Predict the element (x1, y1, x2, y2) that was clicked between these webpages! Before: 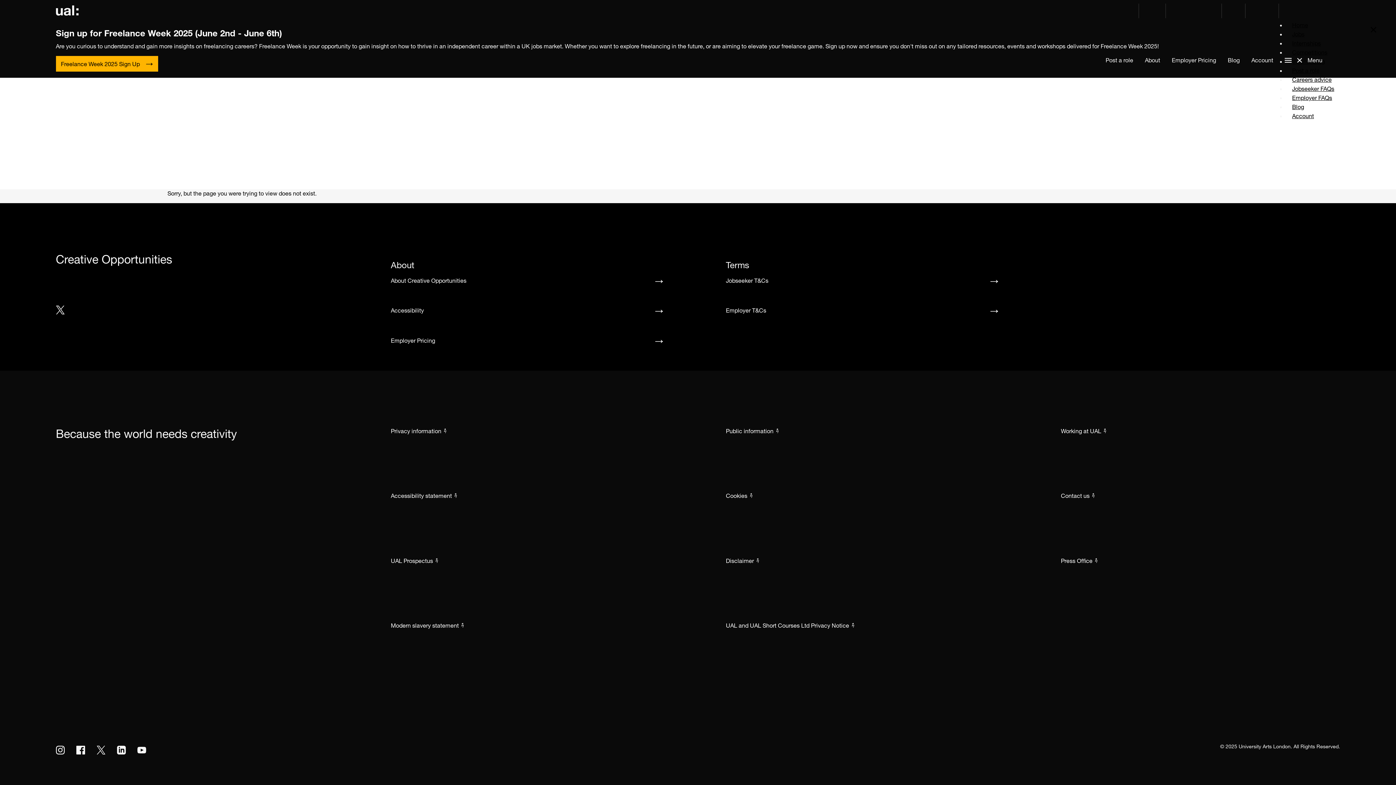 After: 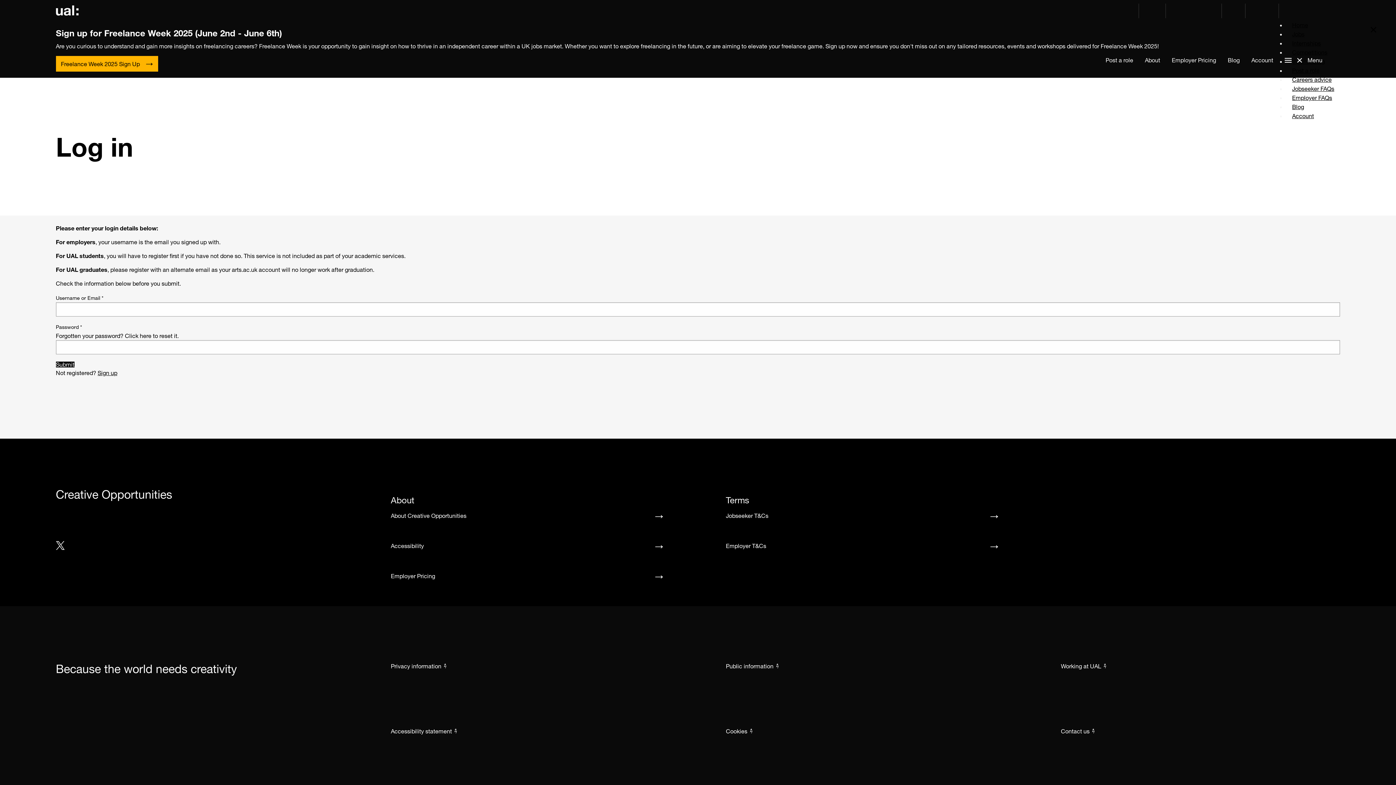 Action: label: Account bbox: (1245, 50, 1279, 70)